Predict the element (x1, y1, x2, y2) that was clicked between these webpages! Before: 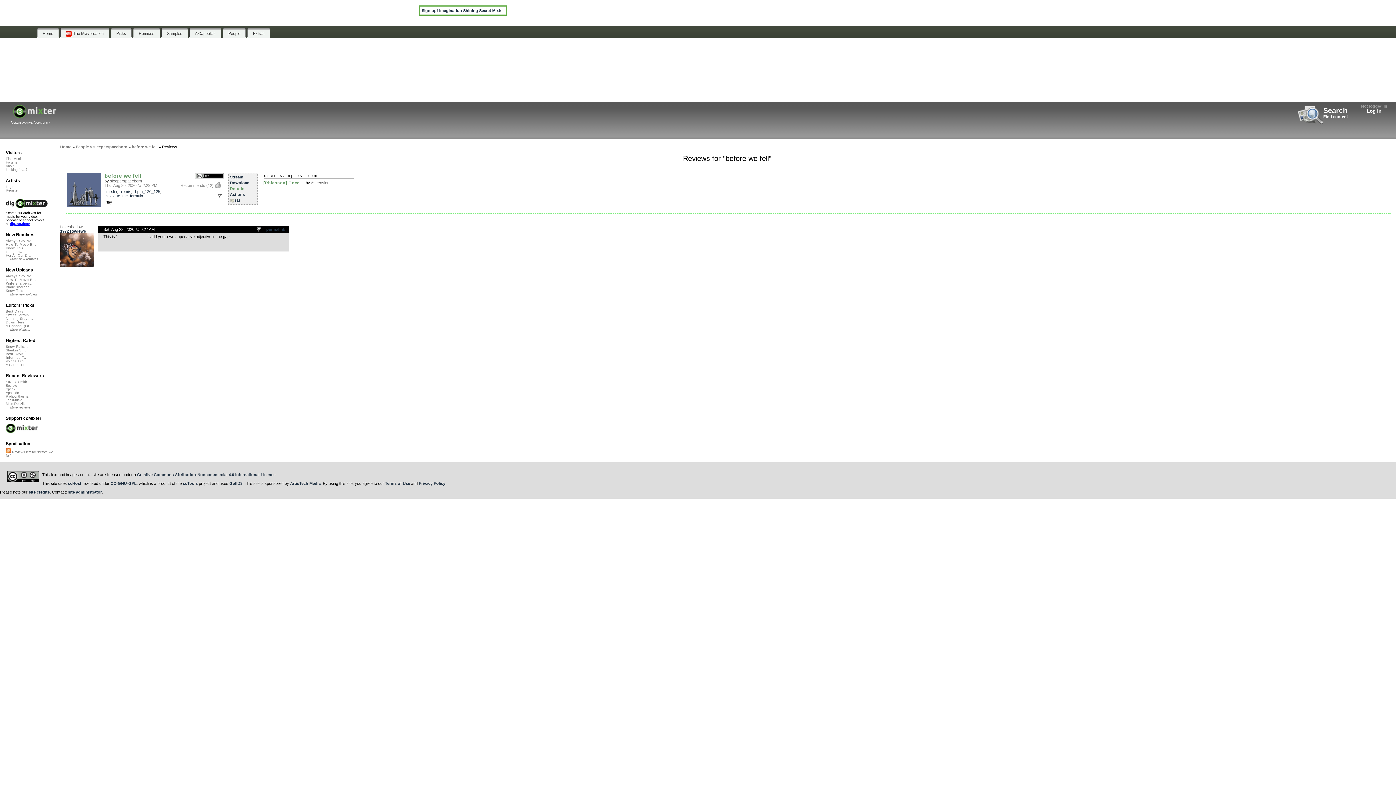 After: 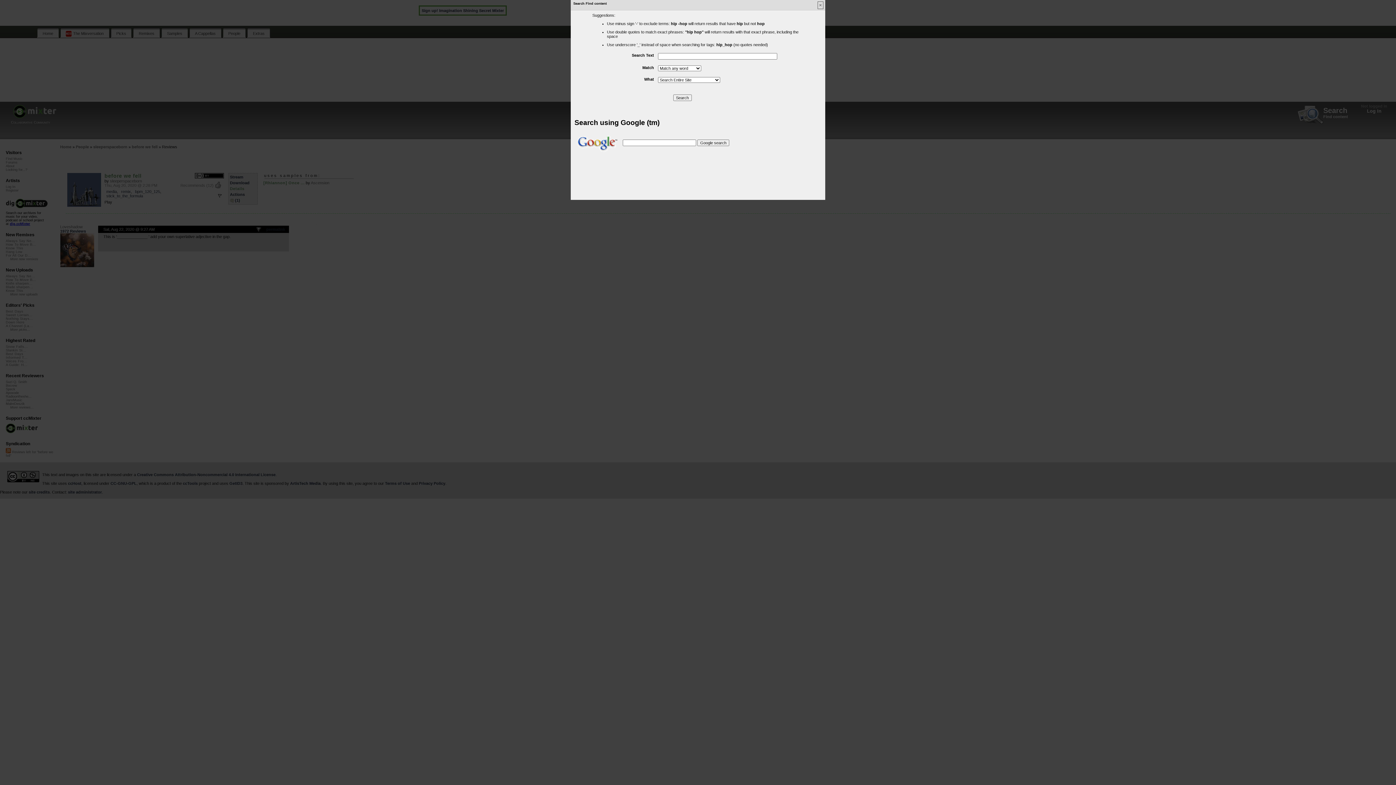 Action: label: Search
Find content bbox: (1298, 106, 1352, 118)